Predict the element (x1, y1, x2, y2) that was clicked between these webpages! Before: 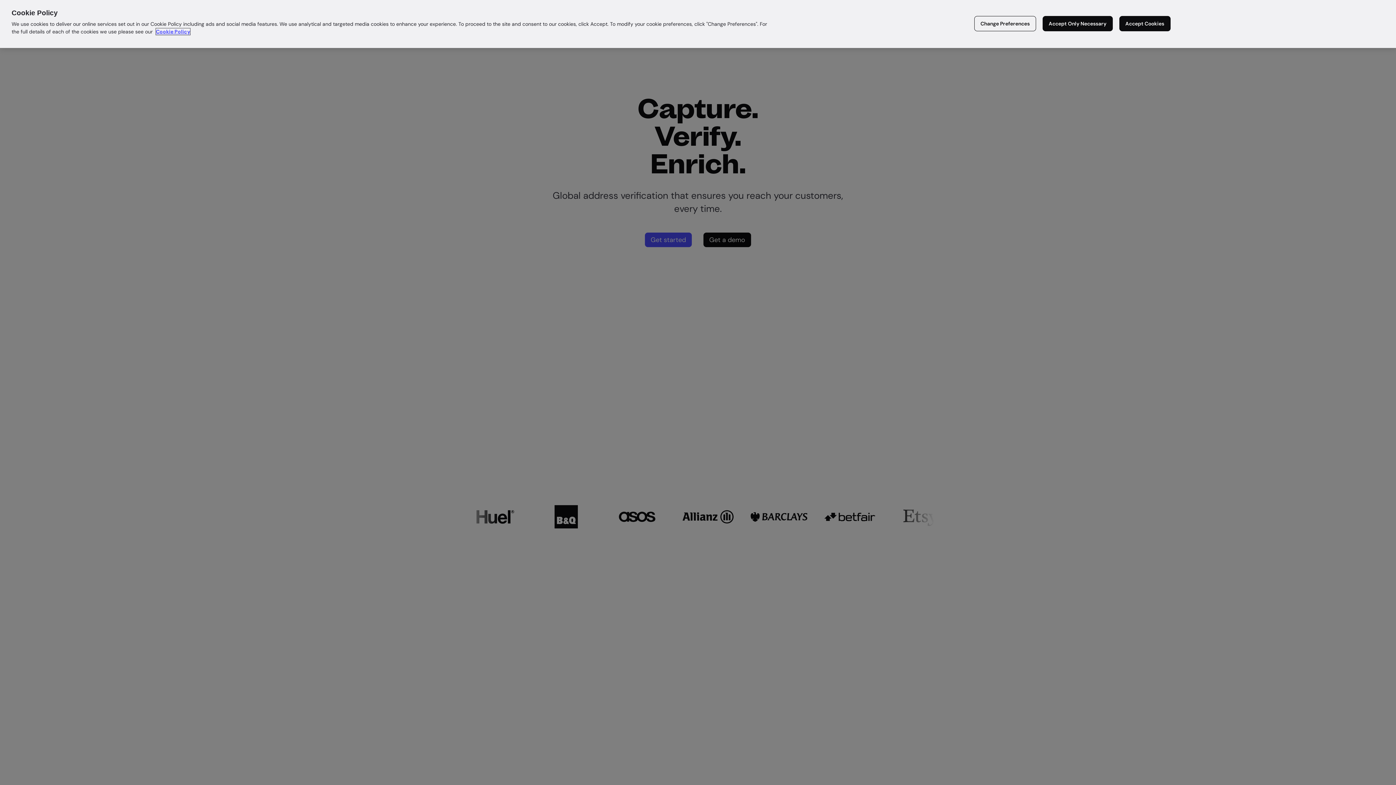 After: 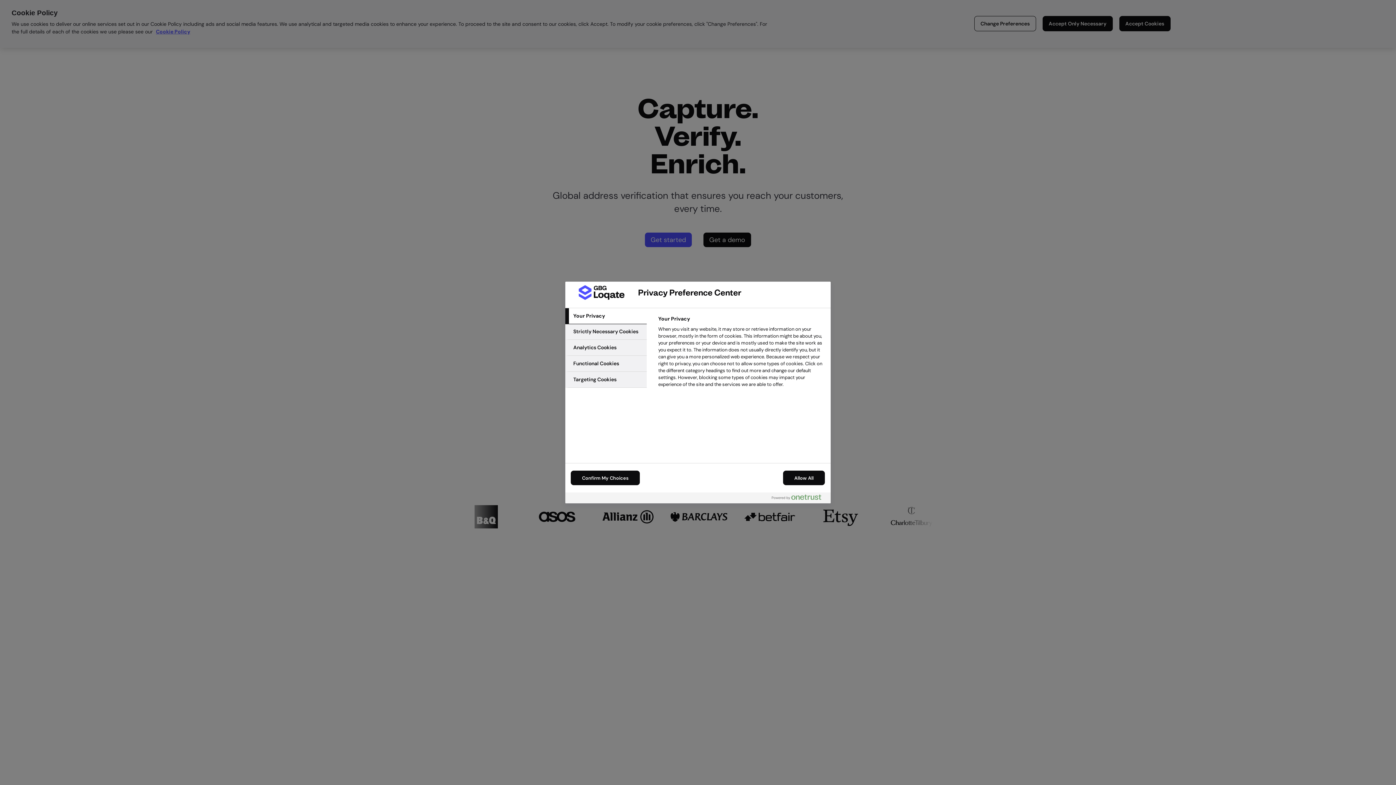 Action: bbox: (974, 16, 1036, 31) label: Change Preferences